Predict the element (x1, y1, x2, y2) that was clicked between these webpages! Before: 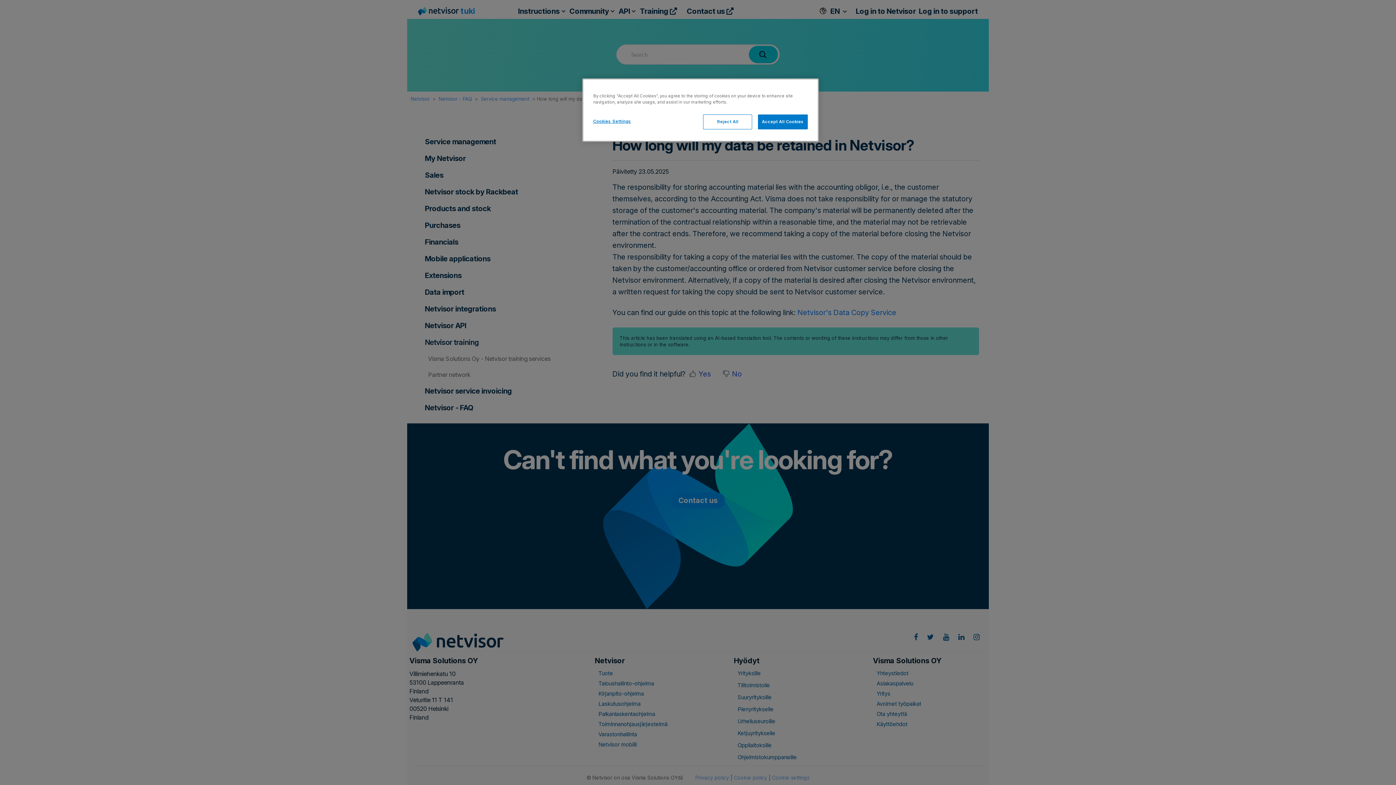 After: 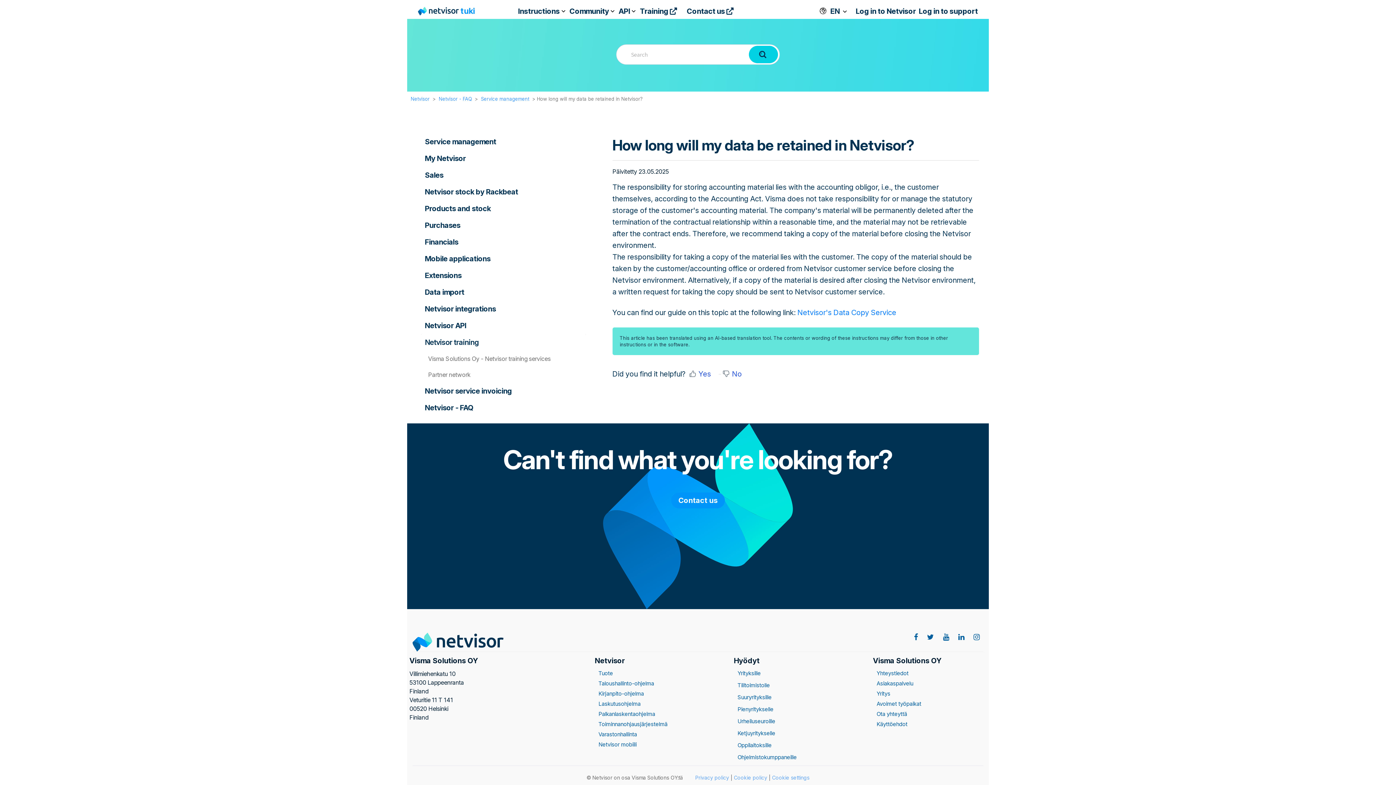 Action: bbox: (758, 114, 808, 129) label: Accept All Cookies